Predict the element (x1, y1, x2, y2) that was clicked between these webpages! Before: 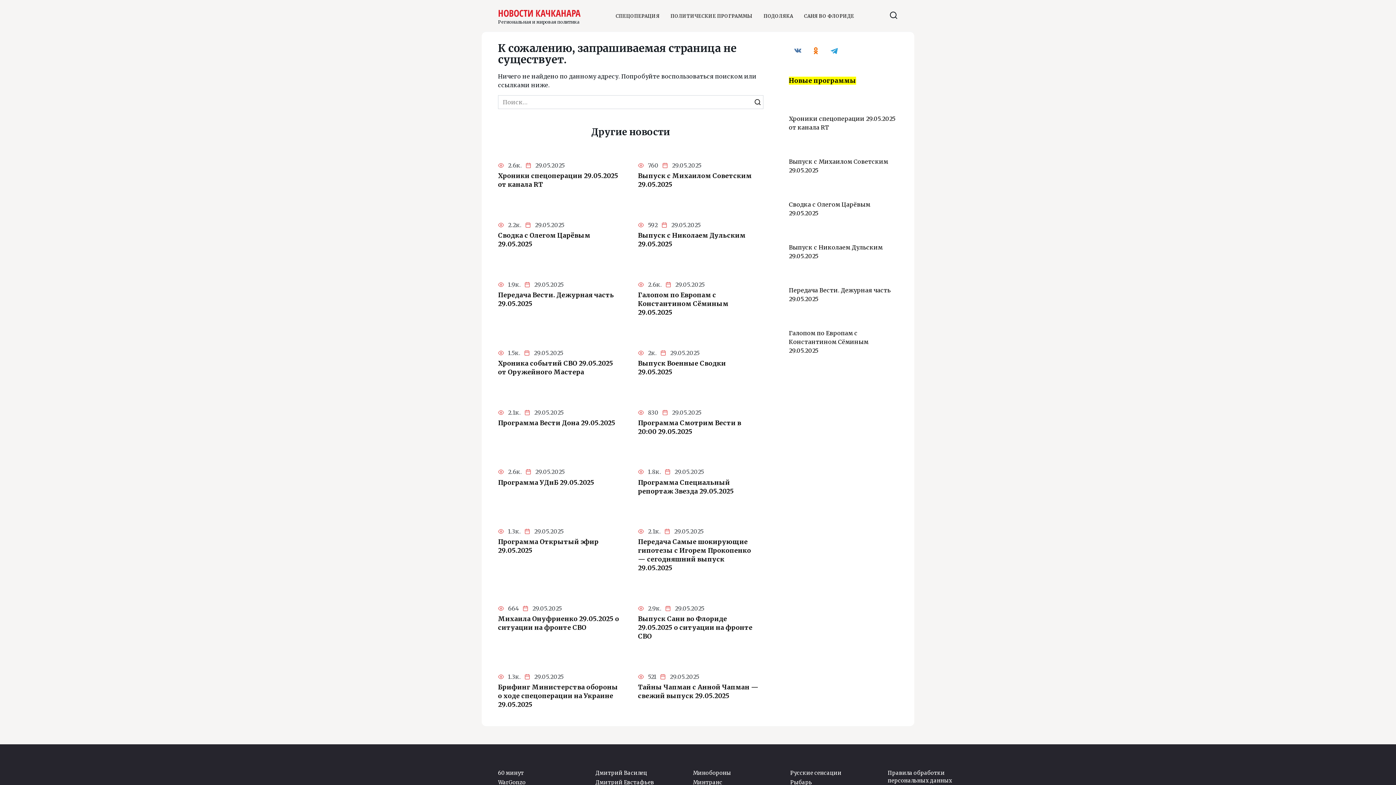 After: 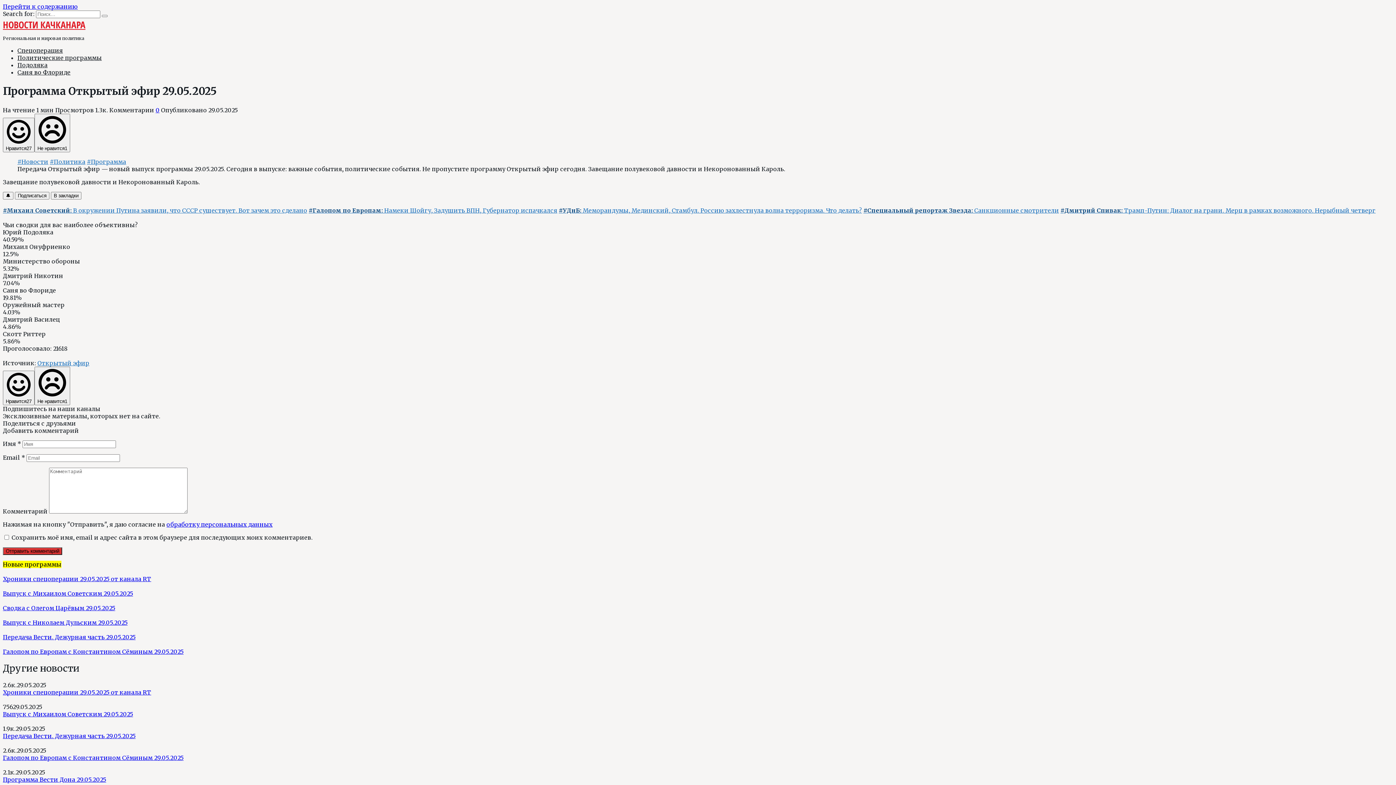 Action: label: Программа Открытый эфир 29.05.2025 bbox: (498, 537, 598, 555)